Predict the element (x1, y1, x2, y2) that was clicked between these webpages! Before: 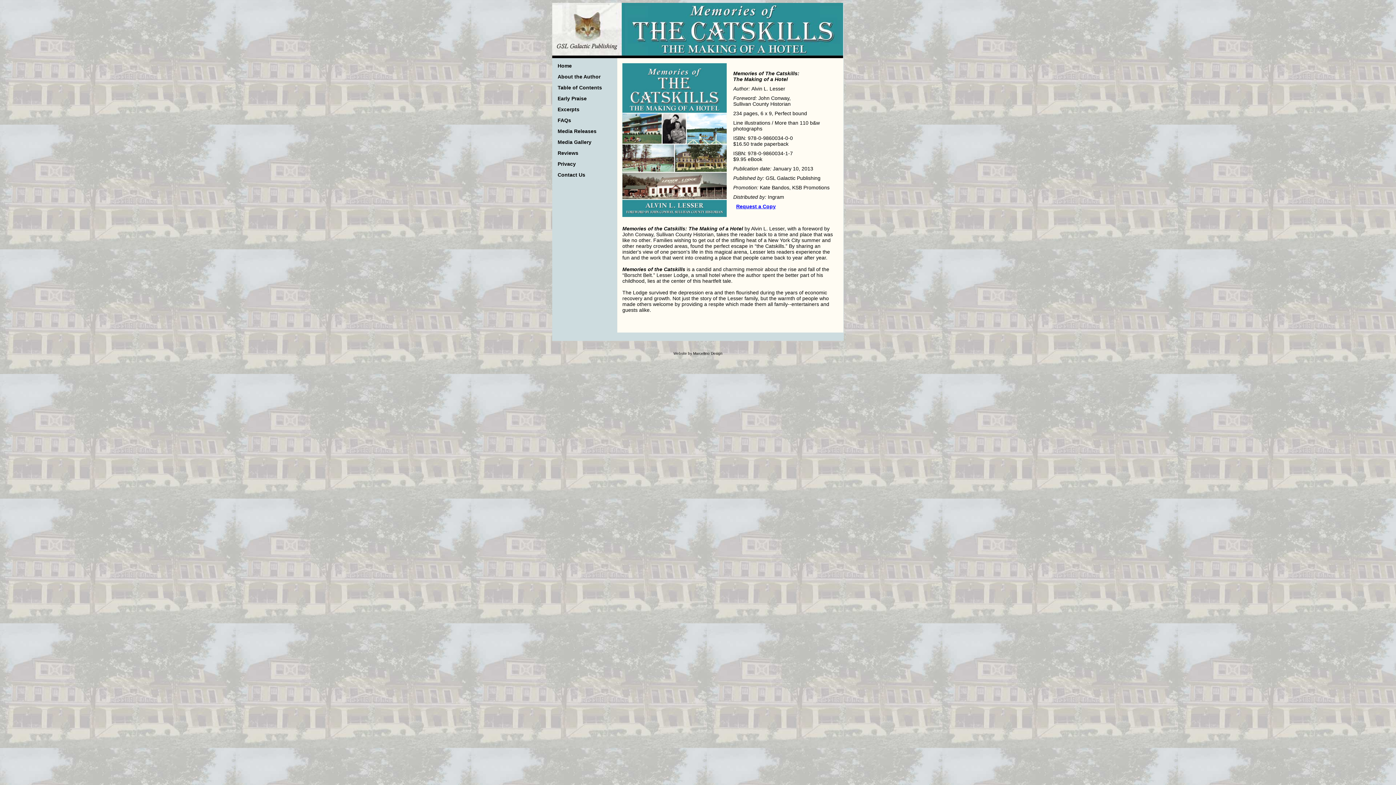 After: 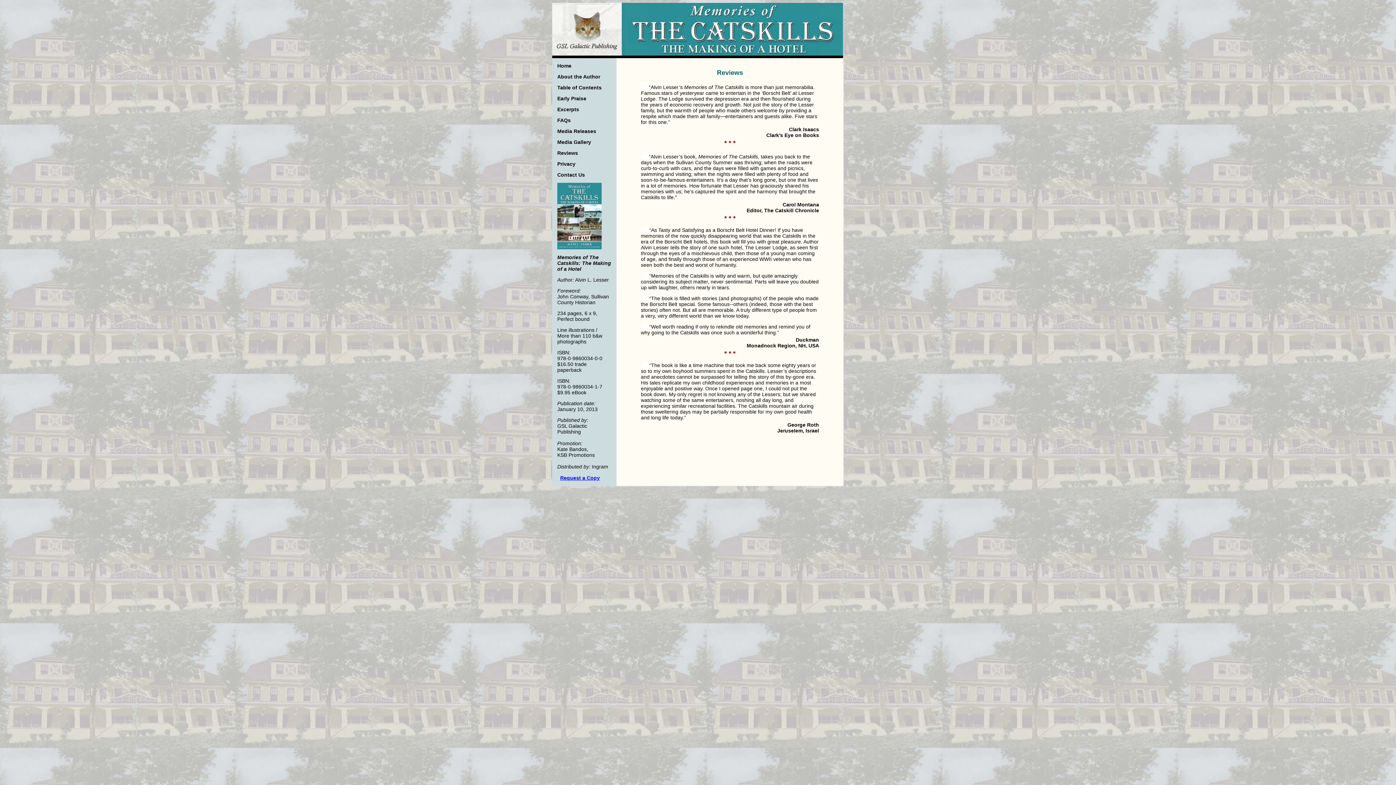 Action: bbox: (557, 150, 578, 156) label: Reviews